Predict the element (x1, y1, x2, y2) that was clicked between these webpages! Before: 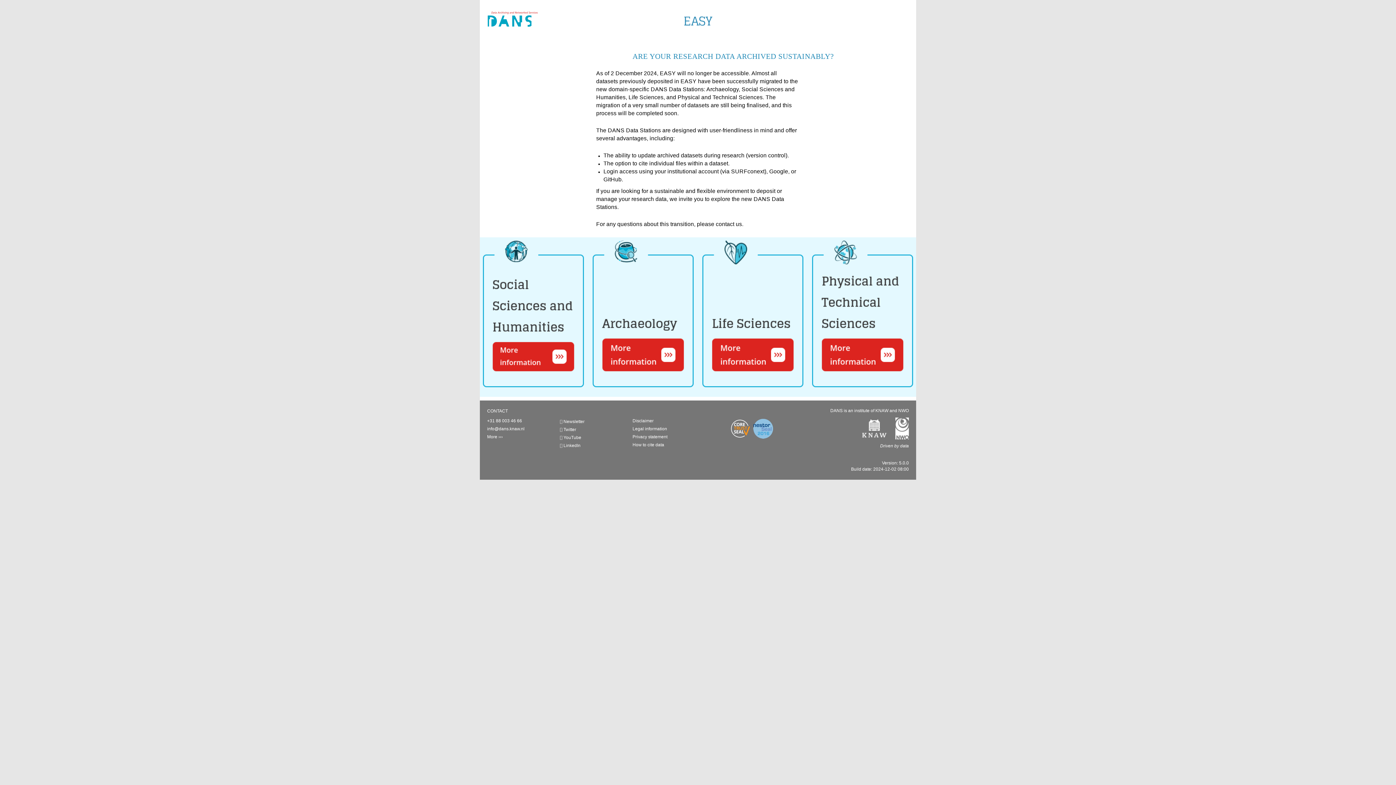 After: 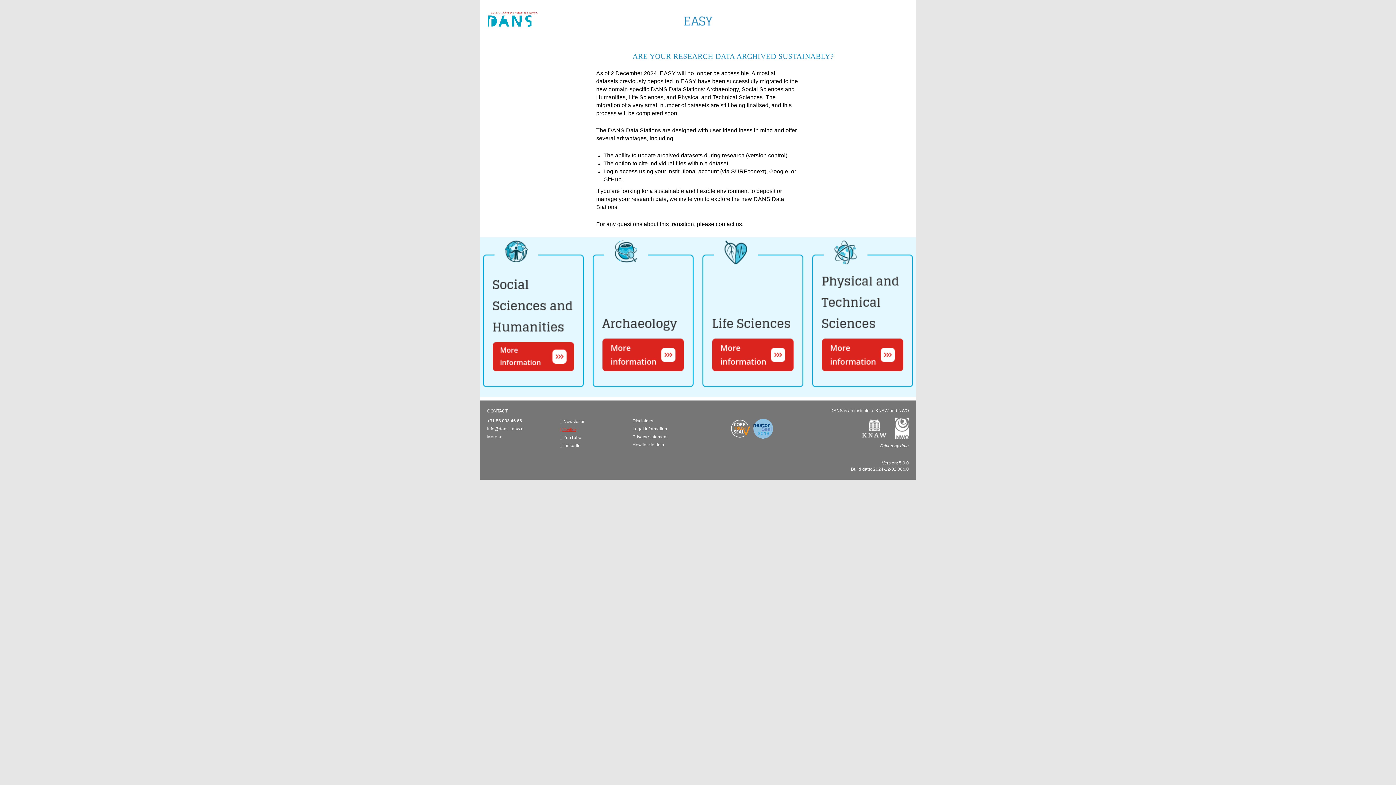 Action: label:  Twitter bbox: (560, 427, 576, 432)